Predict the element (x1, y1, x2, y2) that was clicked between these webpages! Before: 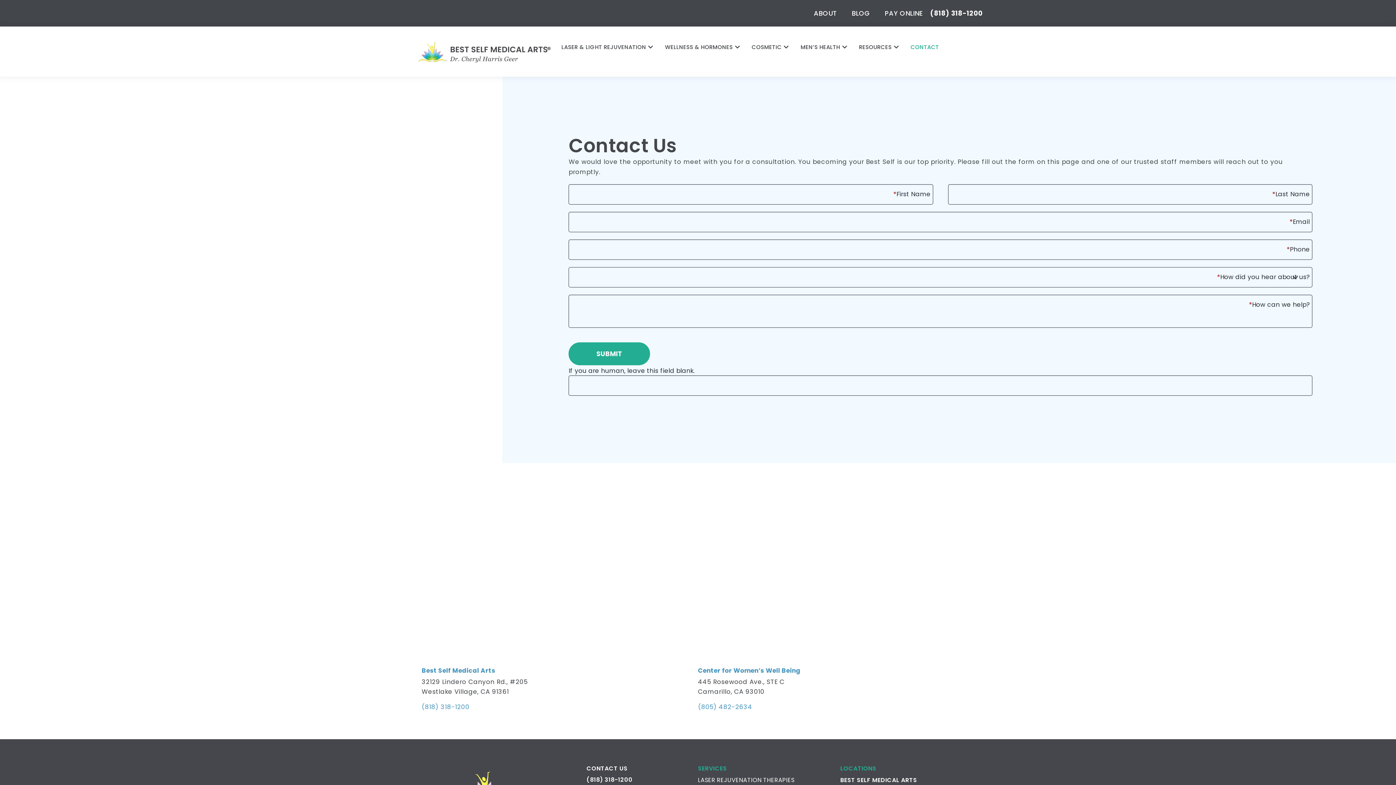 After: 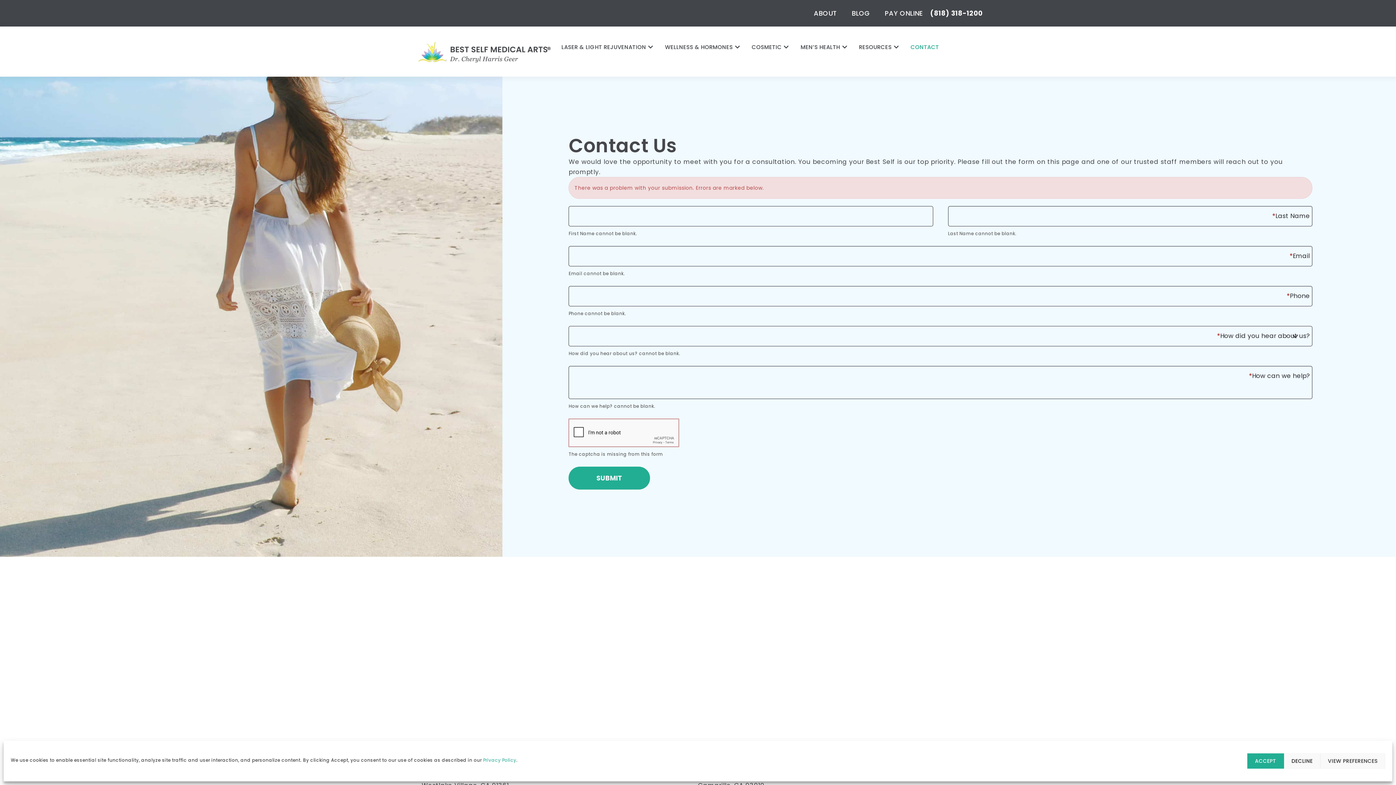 Action: bbox: (568, 342, 650, 365) label: SUBMIT